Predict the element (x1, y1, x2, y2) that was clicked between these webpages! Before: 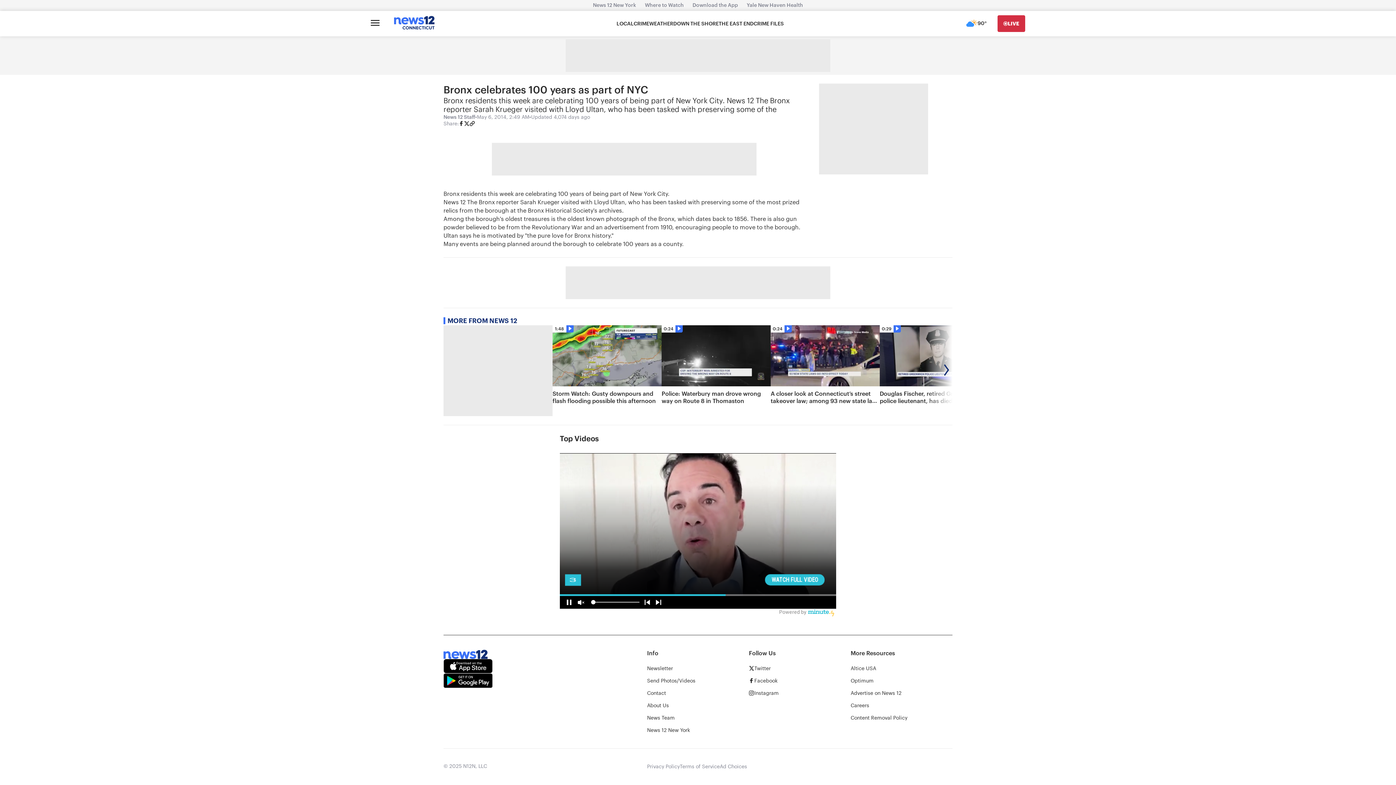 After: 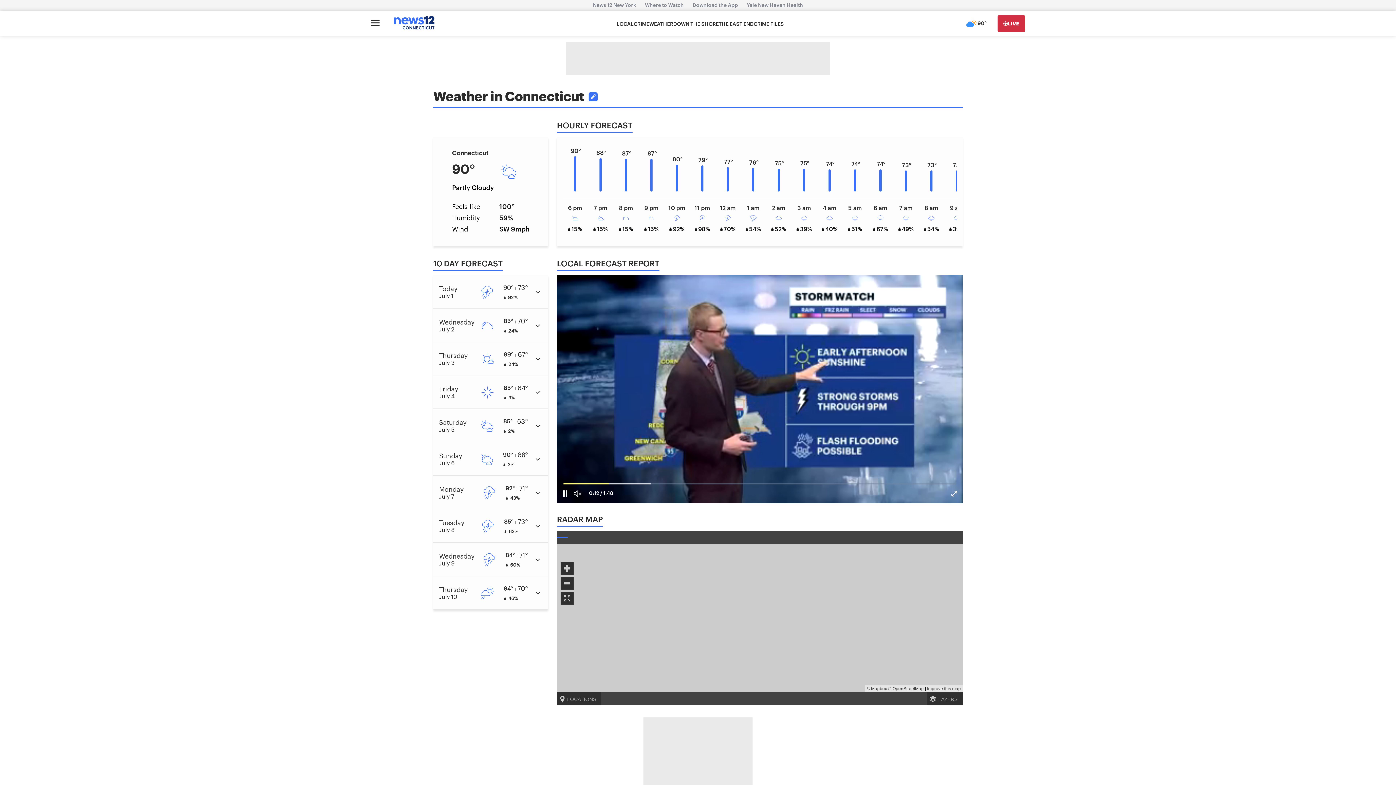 Action: label: 90° bbox: (966, 15, 986, 32)